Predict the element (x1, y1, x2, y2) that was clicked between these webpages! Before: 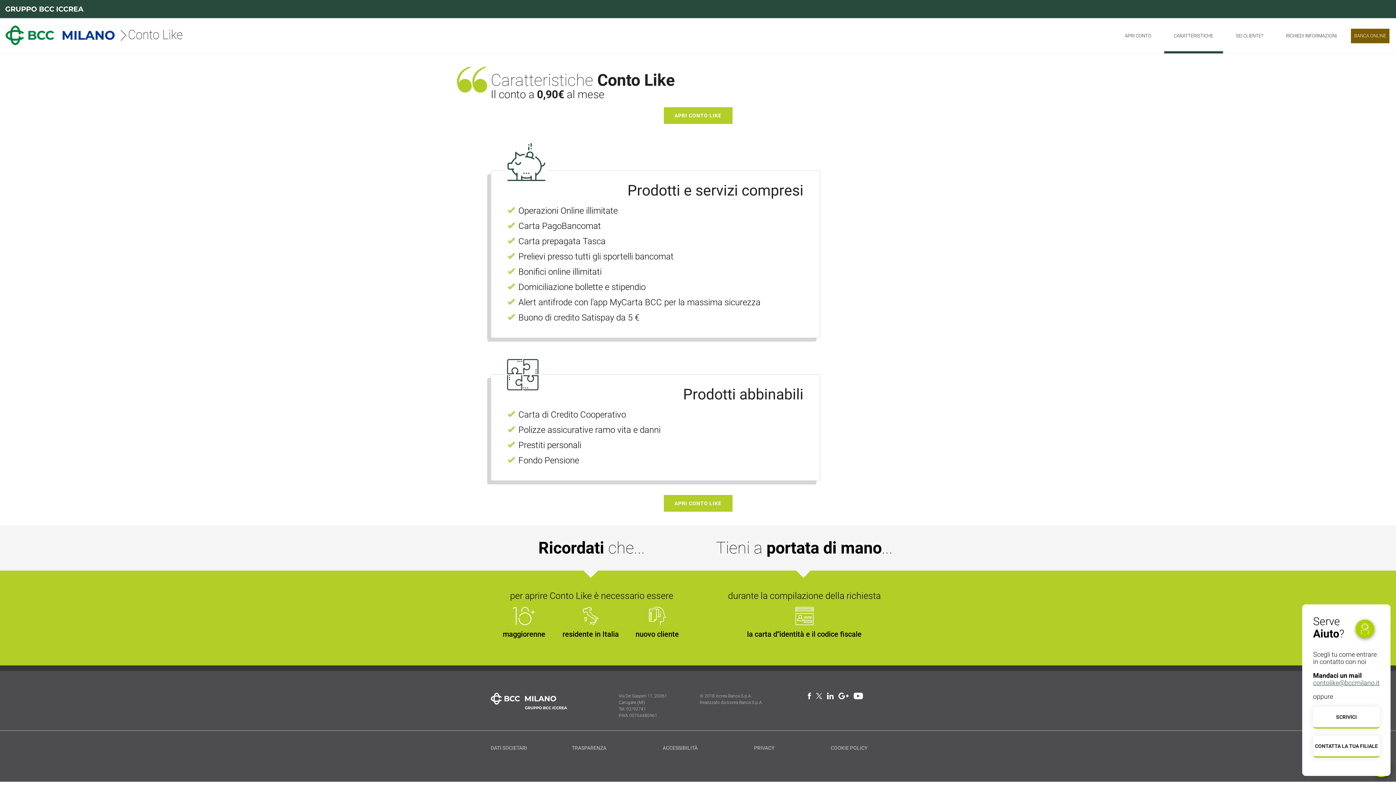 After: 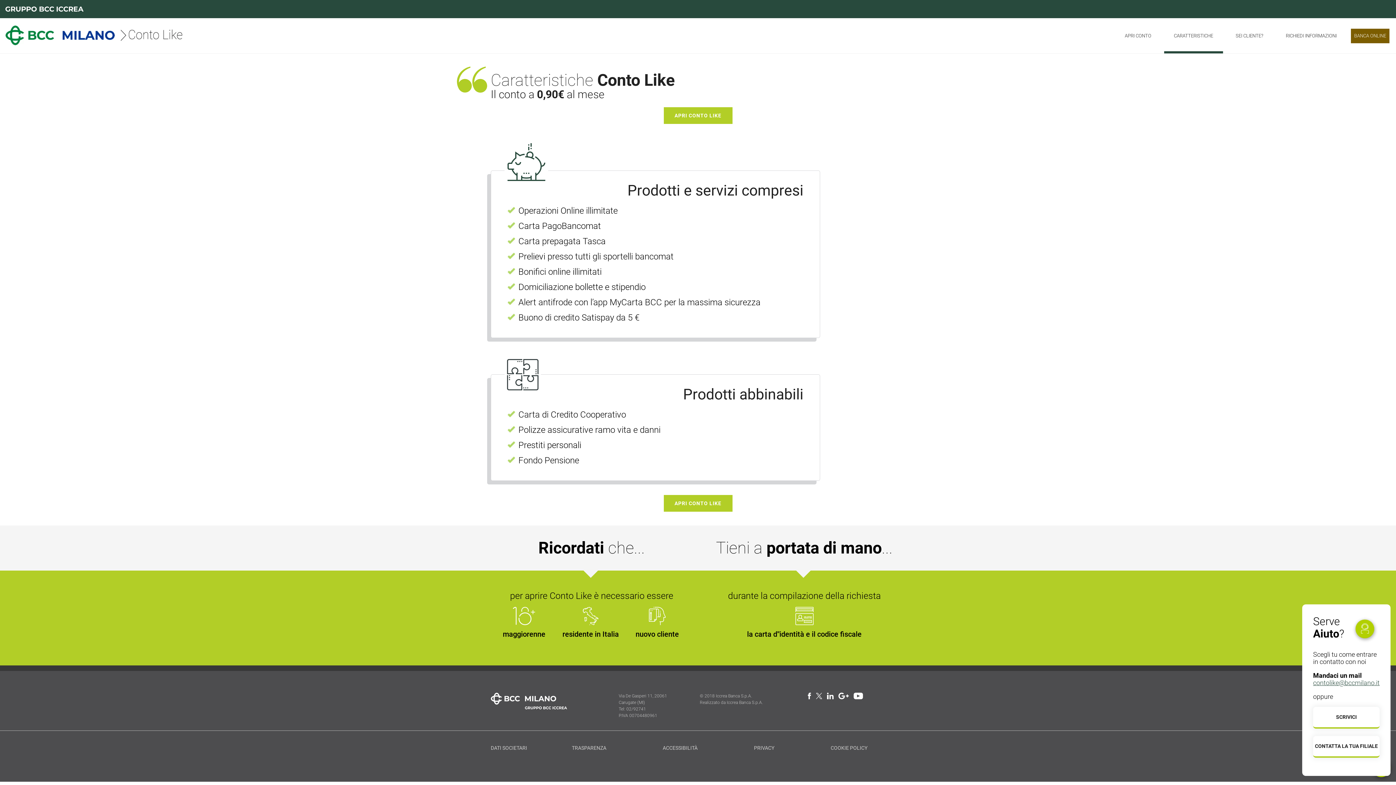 Action: bbox: (5, 8, 83, 12)